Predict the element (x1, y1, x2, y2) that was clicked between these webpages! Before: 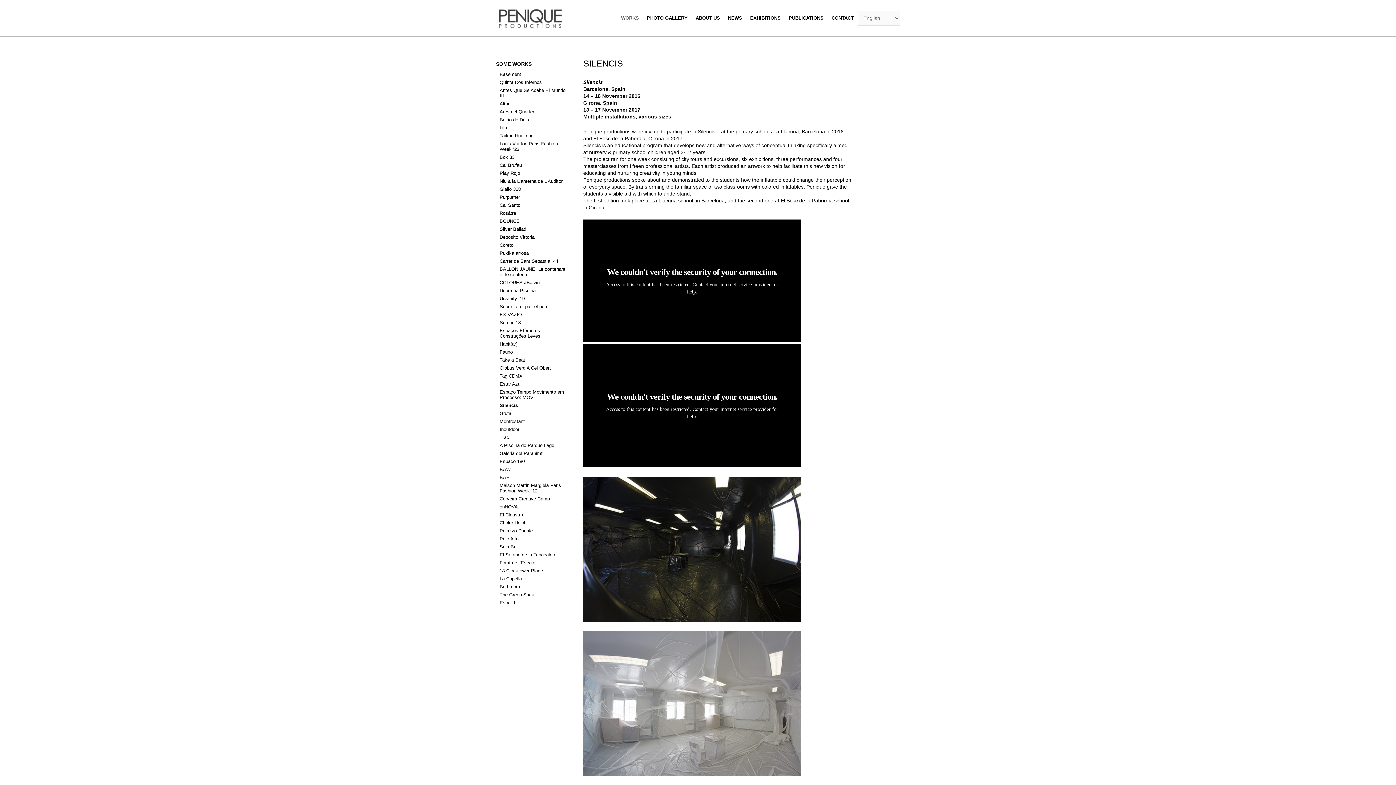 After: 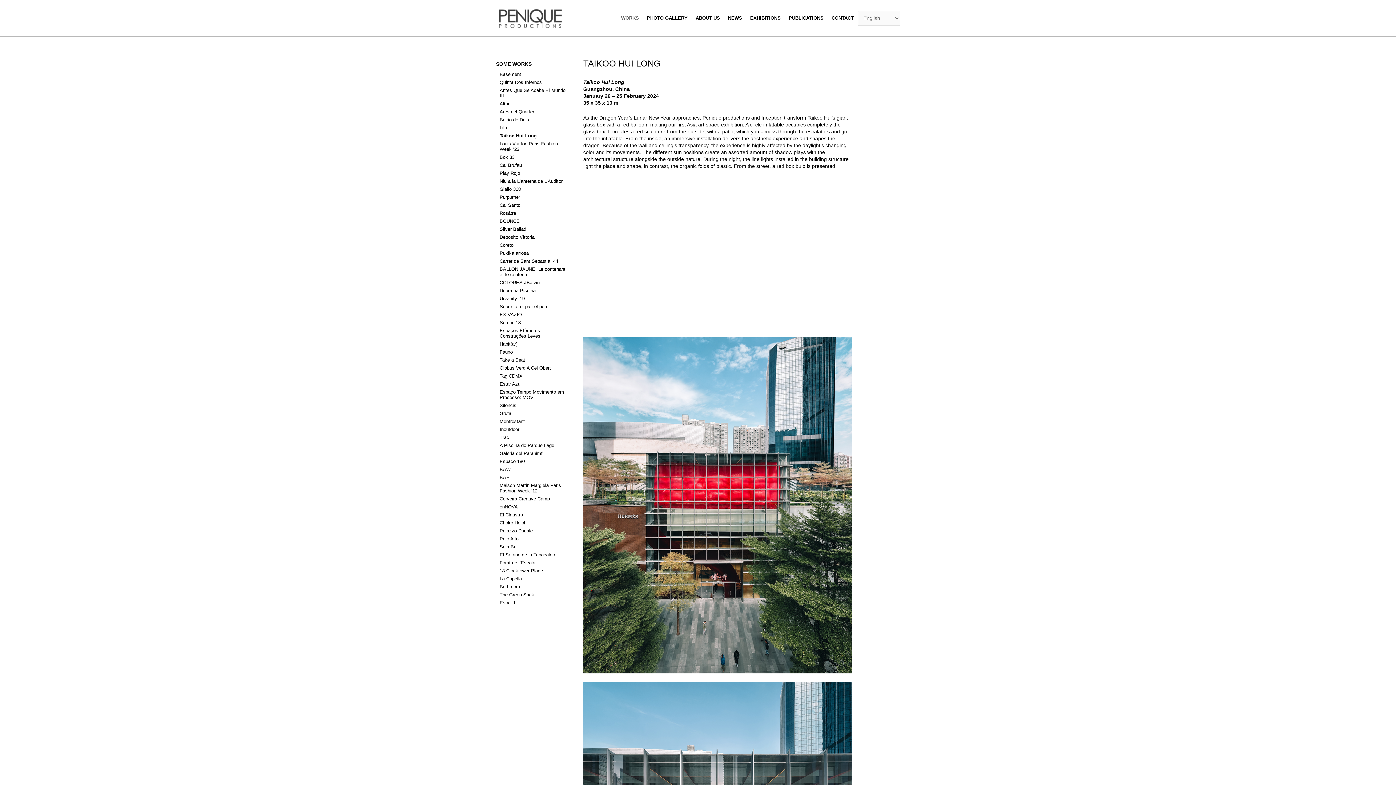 Action: label: Taikoo Hui Long bbox: (496, 133, 568, 141)